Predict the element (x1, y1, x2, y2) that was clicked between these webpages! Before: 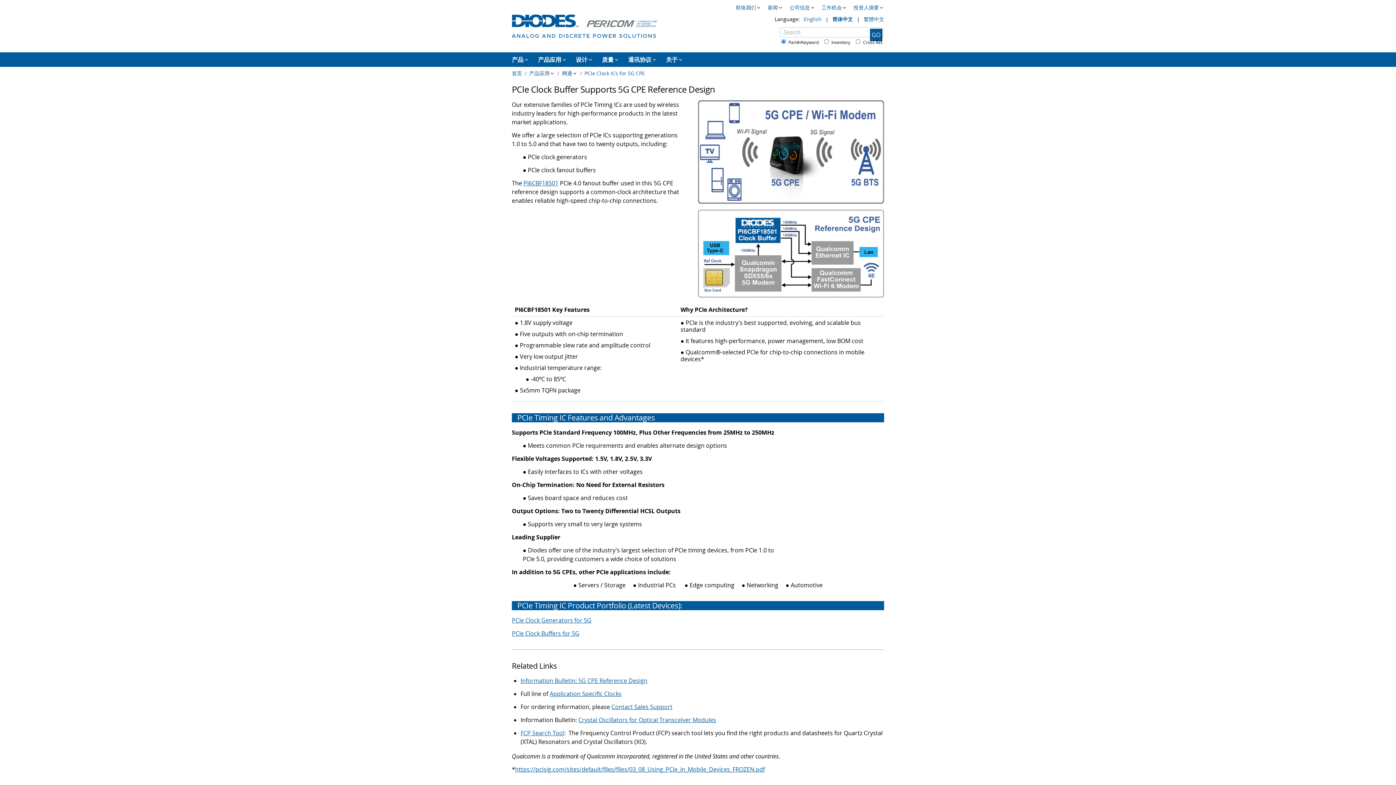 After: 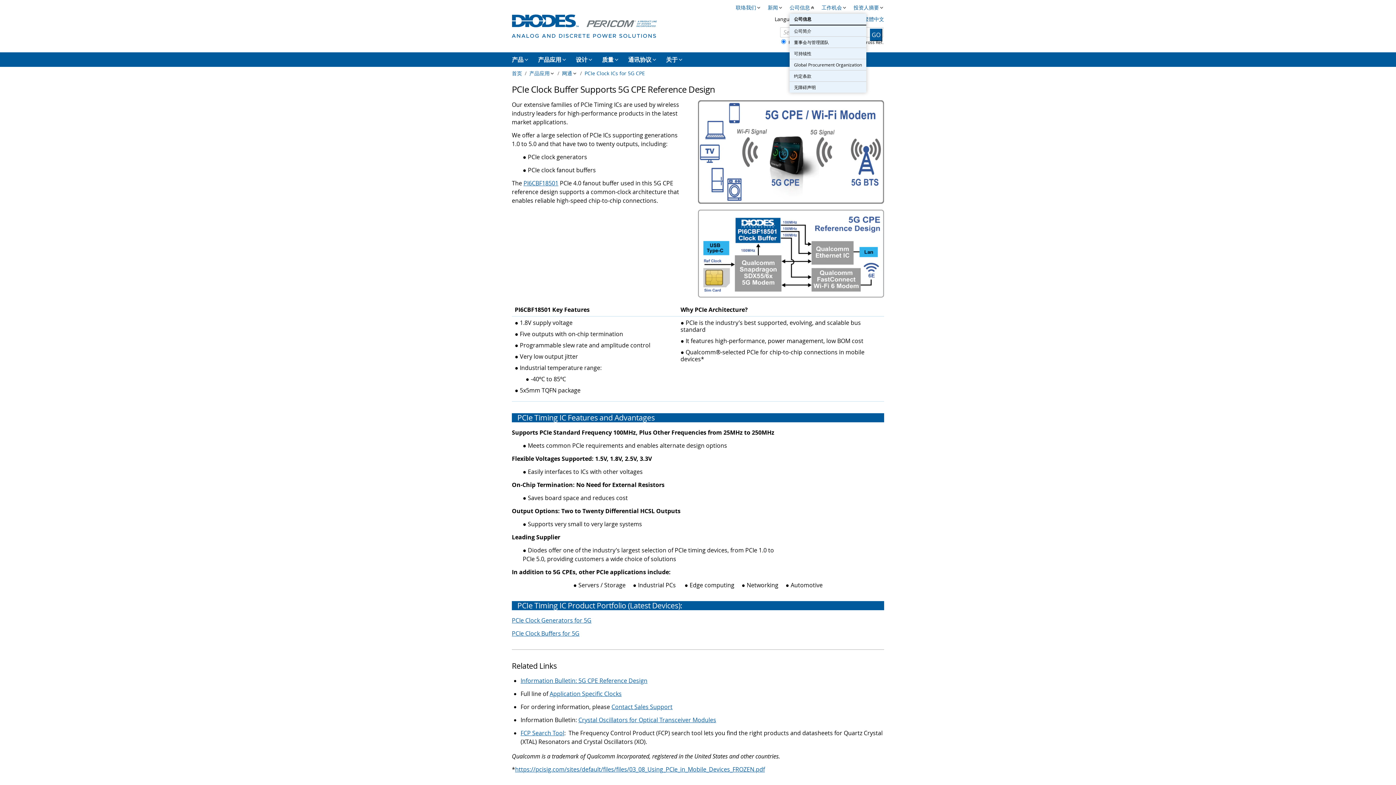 Action: label: 公司信息 bbox: (789, 4, 815, 16)